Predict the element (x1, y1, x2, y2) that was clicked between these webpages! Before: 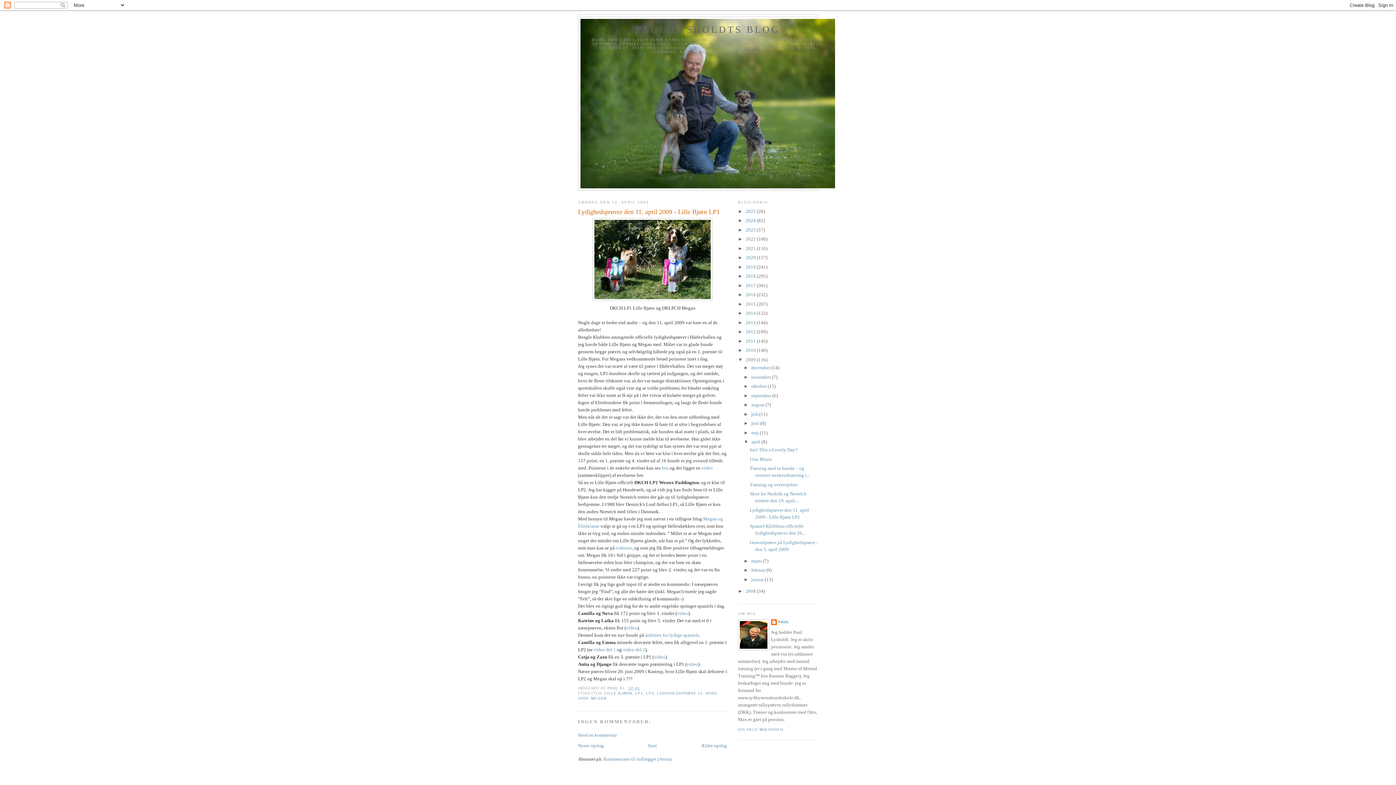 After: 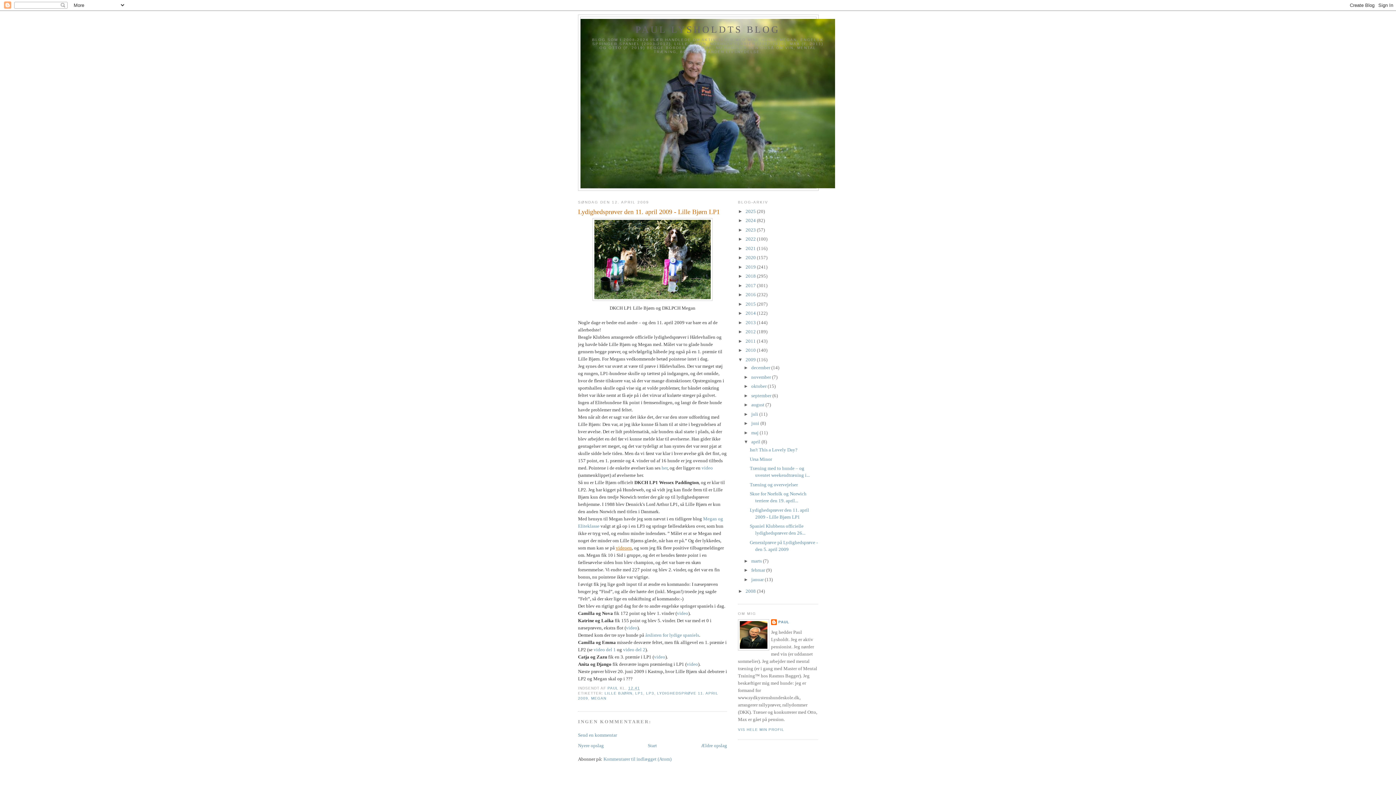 Action: label: videoen bbox: (616, 545, 632, 550)